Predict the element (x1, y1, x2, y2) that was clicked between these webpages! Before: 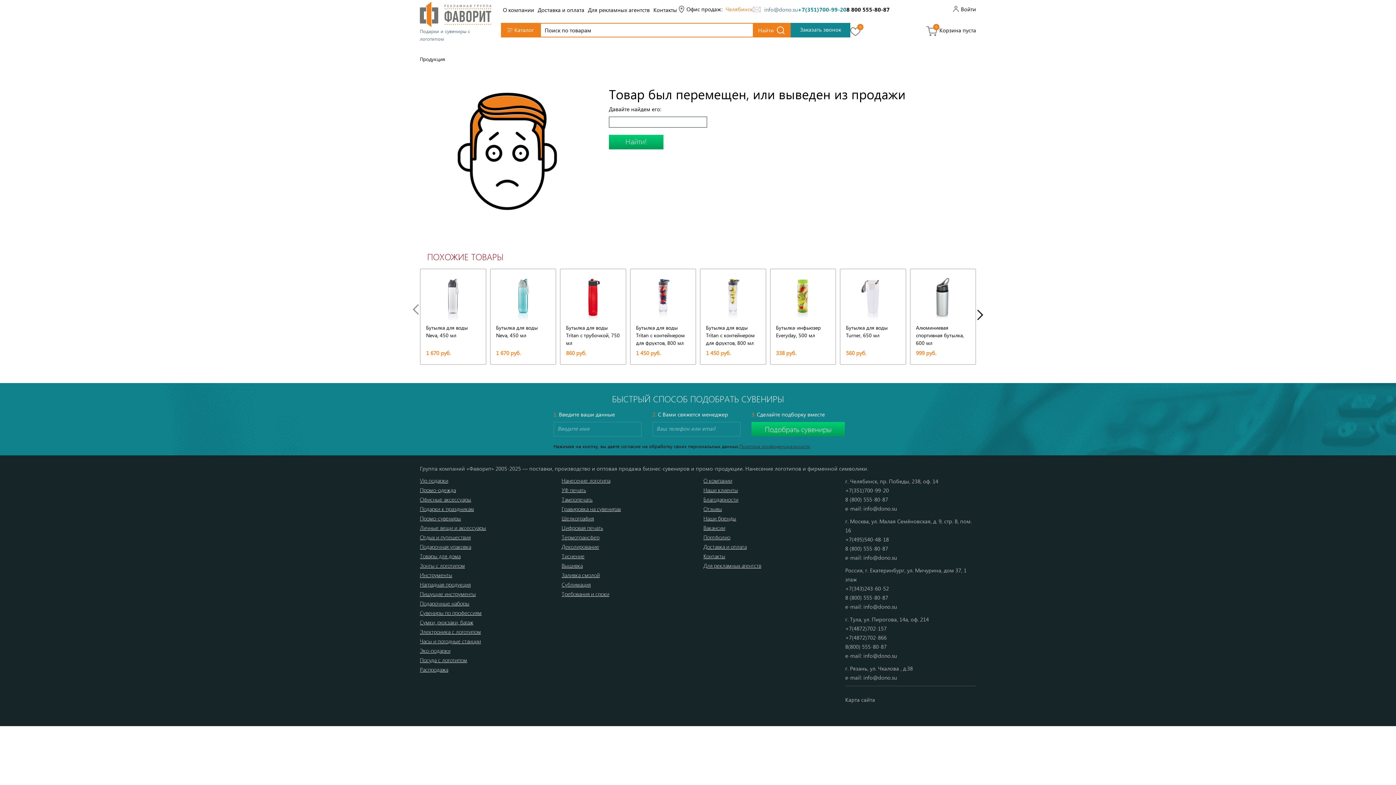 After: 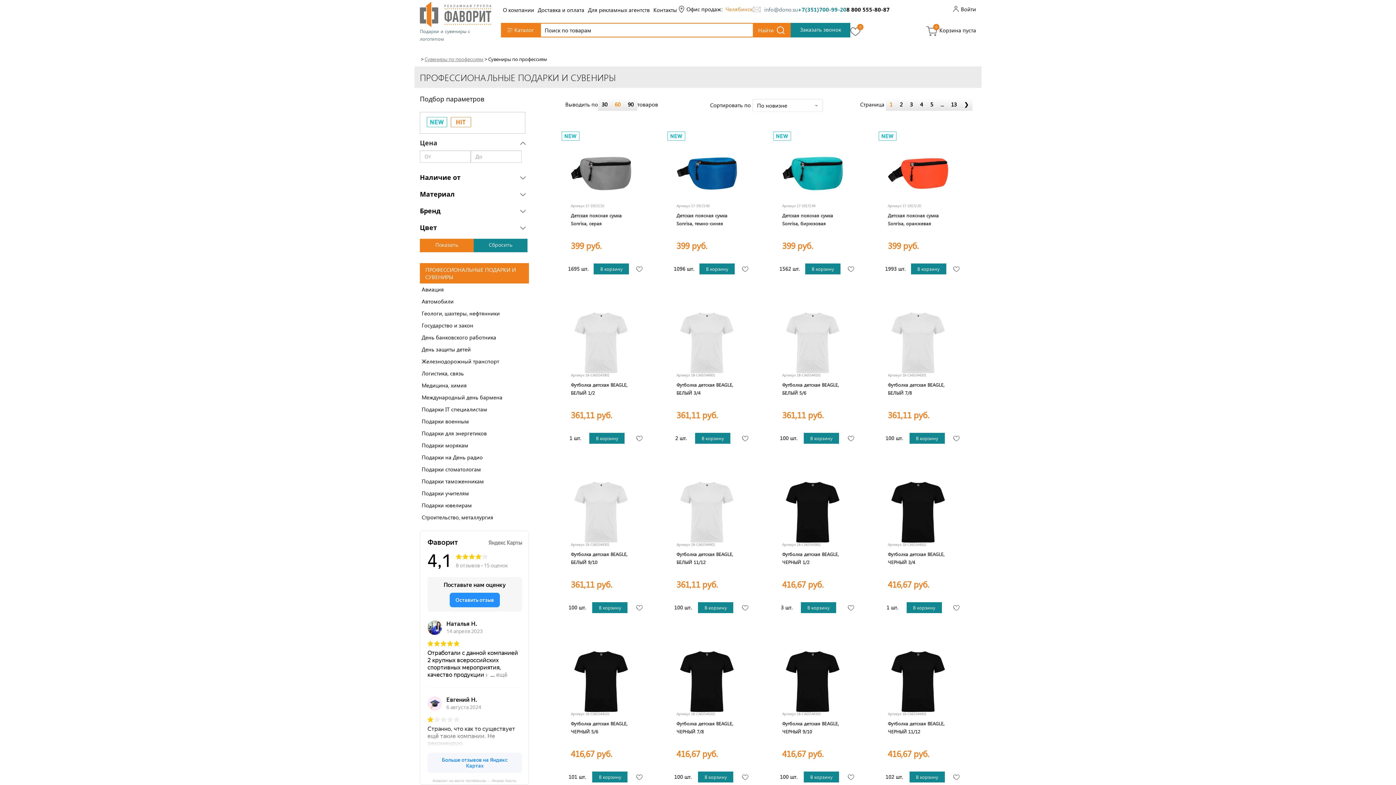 Action: label: Сувениры по профессиям bbox: (420, 609, 481, 616)